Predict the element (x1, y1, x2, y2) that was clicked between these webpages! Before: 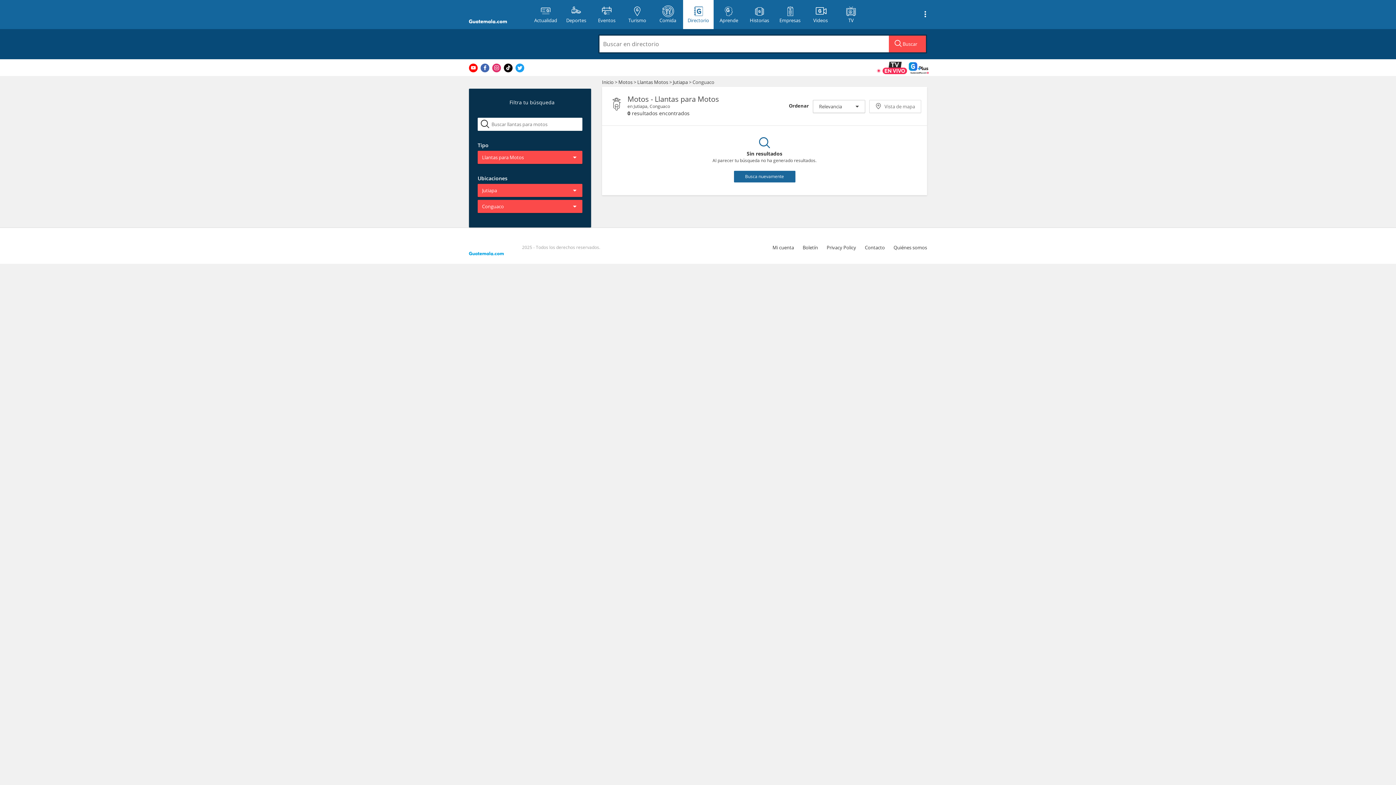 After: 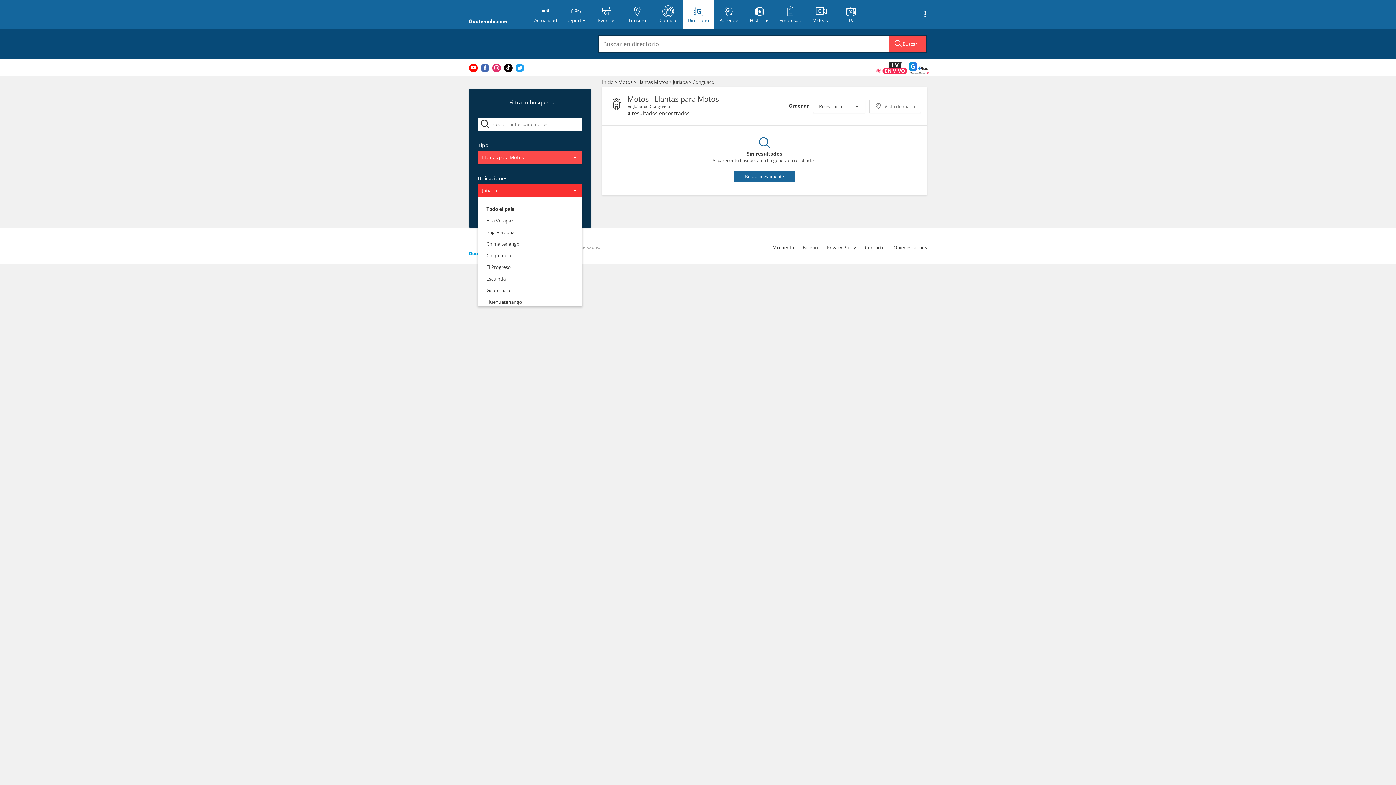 Action: label: Jutiapa bbox: (477, 184, 582, 197)